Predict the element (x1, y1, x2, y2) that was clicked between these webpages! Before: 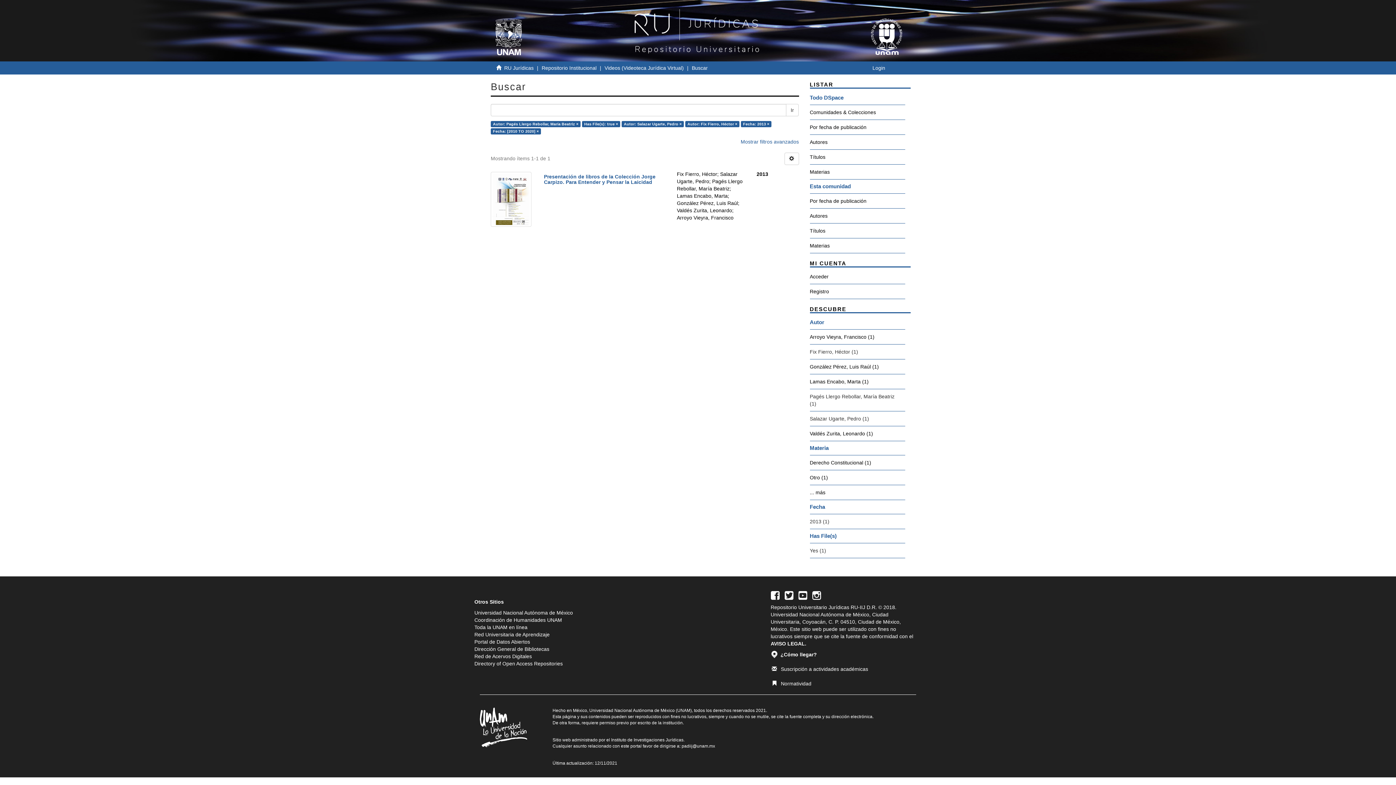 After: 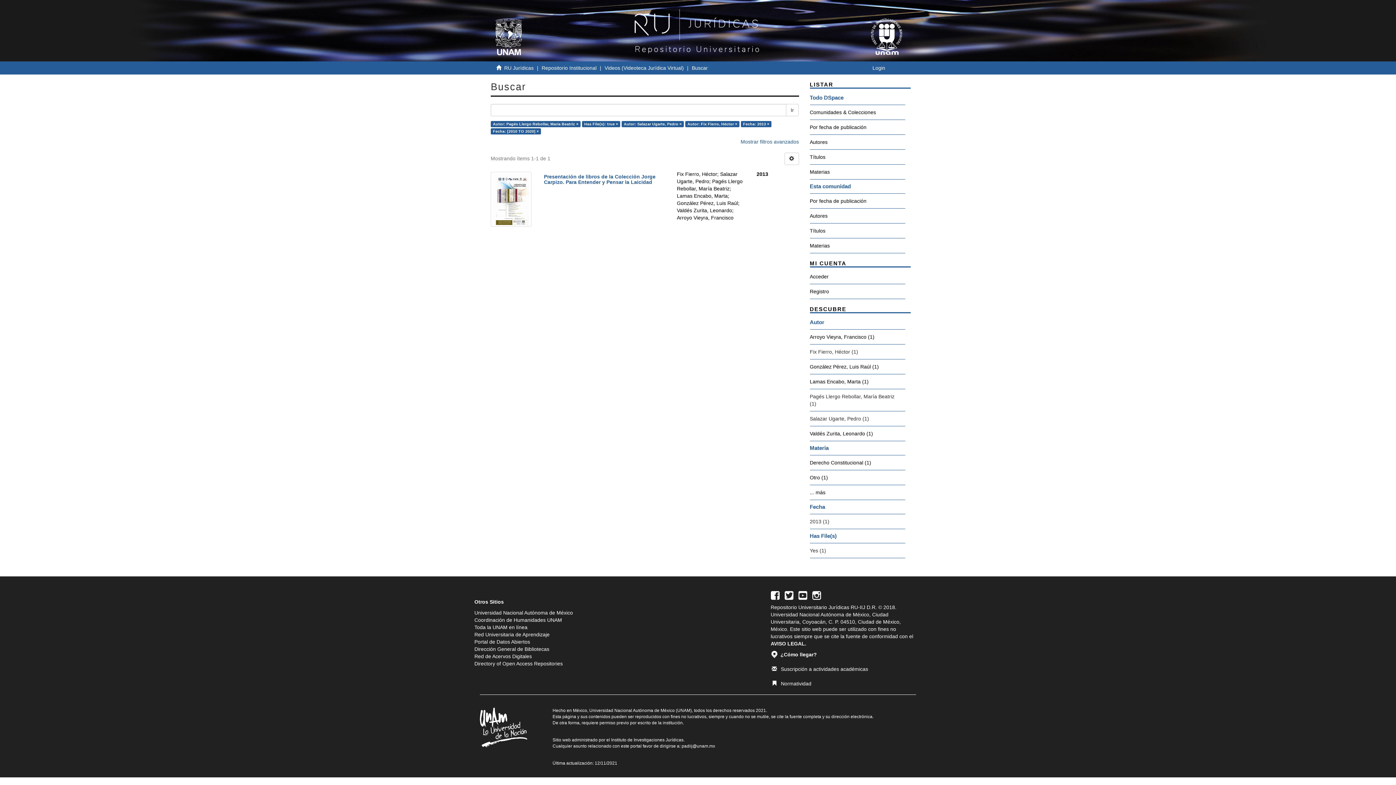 Action: label: Todo DSpace bbox: (810, 90, 905, 105)